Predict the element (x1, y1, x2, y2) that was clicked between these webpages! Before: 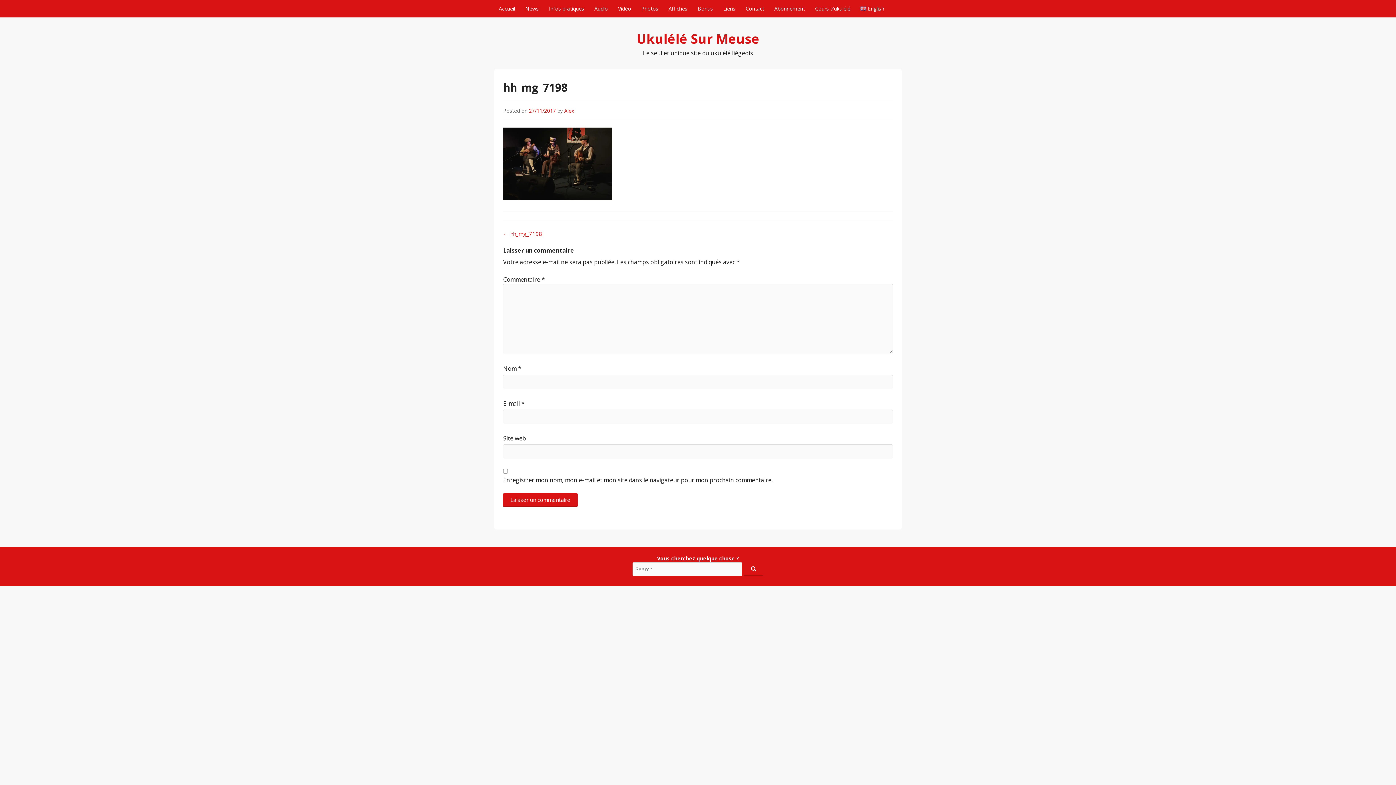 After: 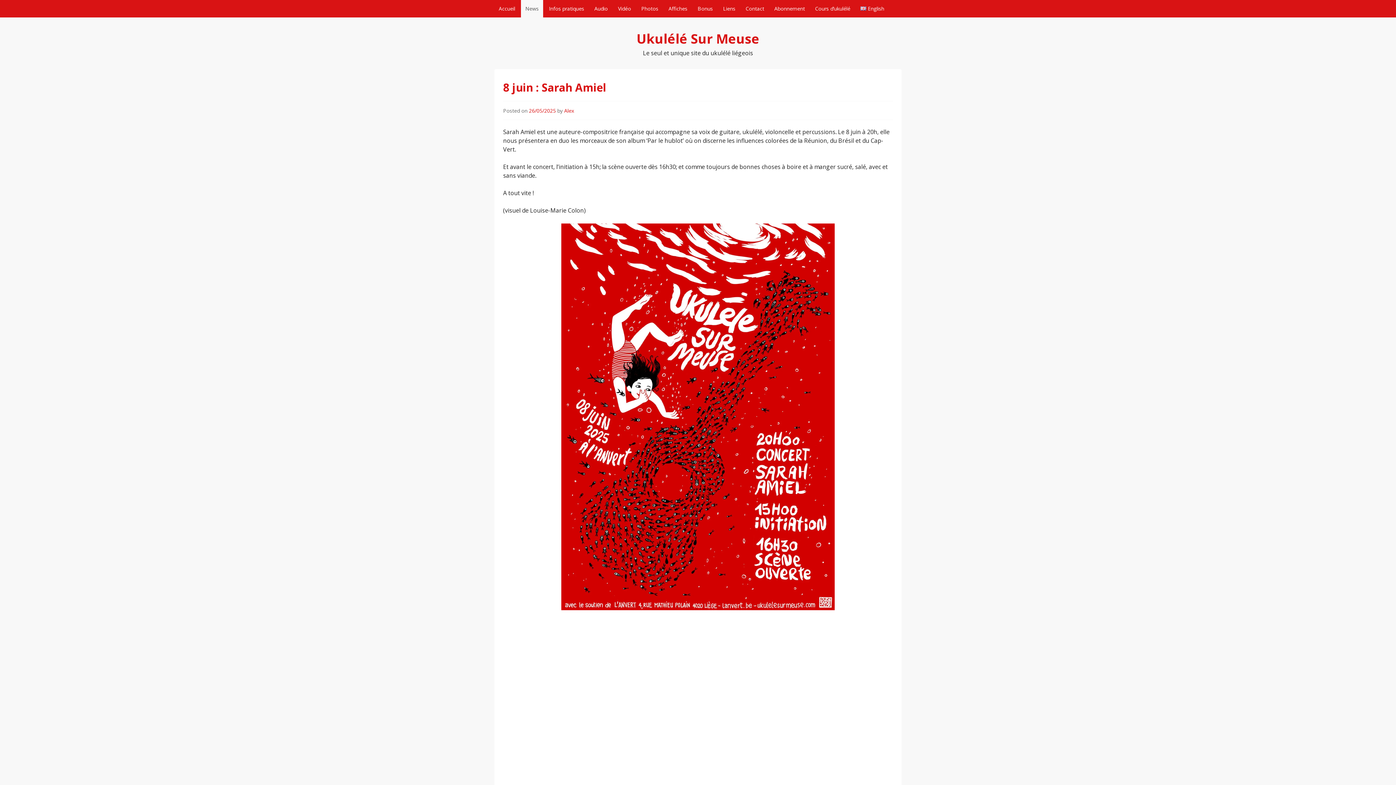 Action: label: News bbox: (521, 0, 543, 17)